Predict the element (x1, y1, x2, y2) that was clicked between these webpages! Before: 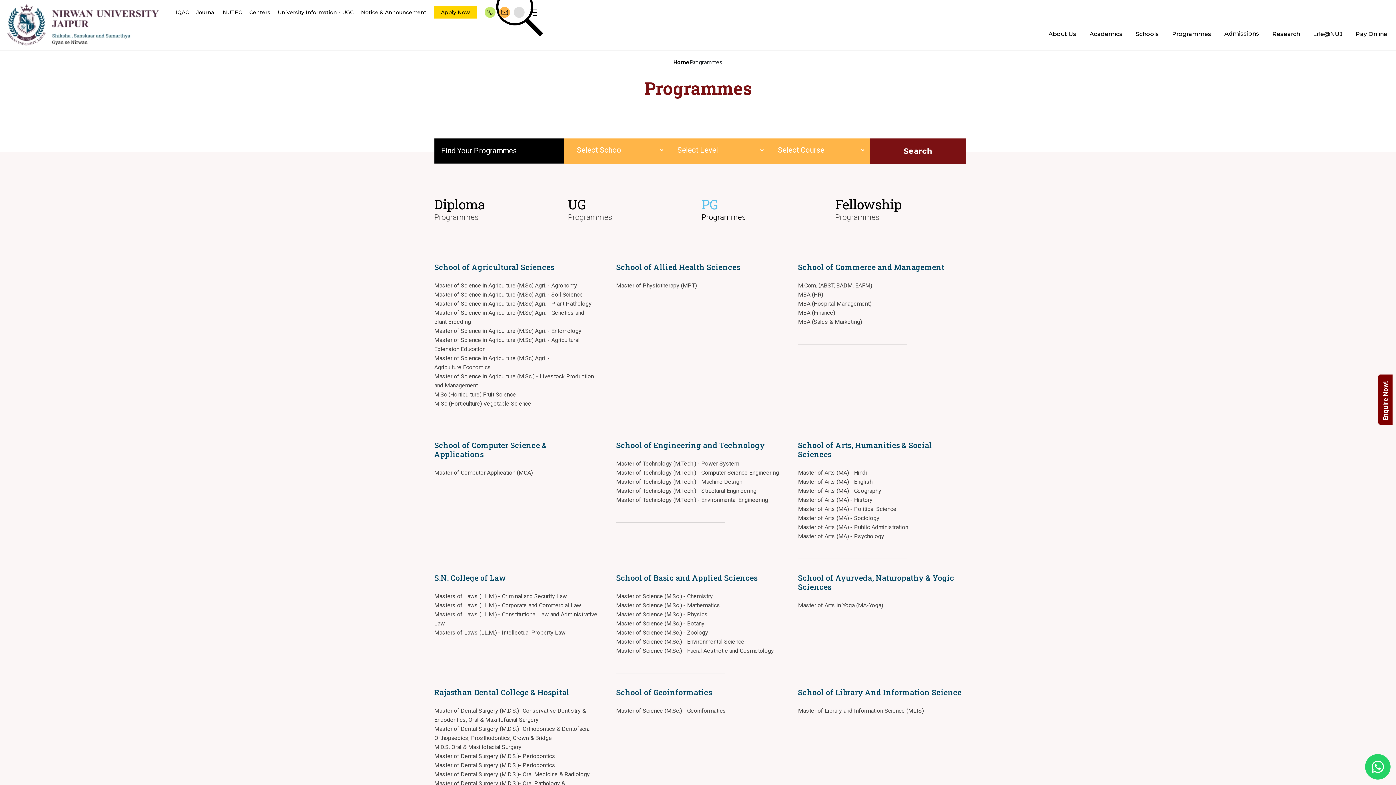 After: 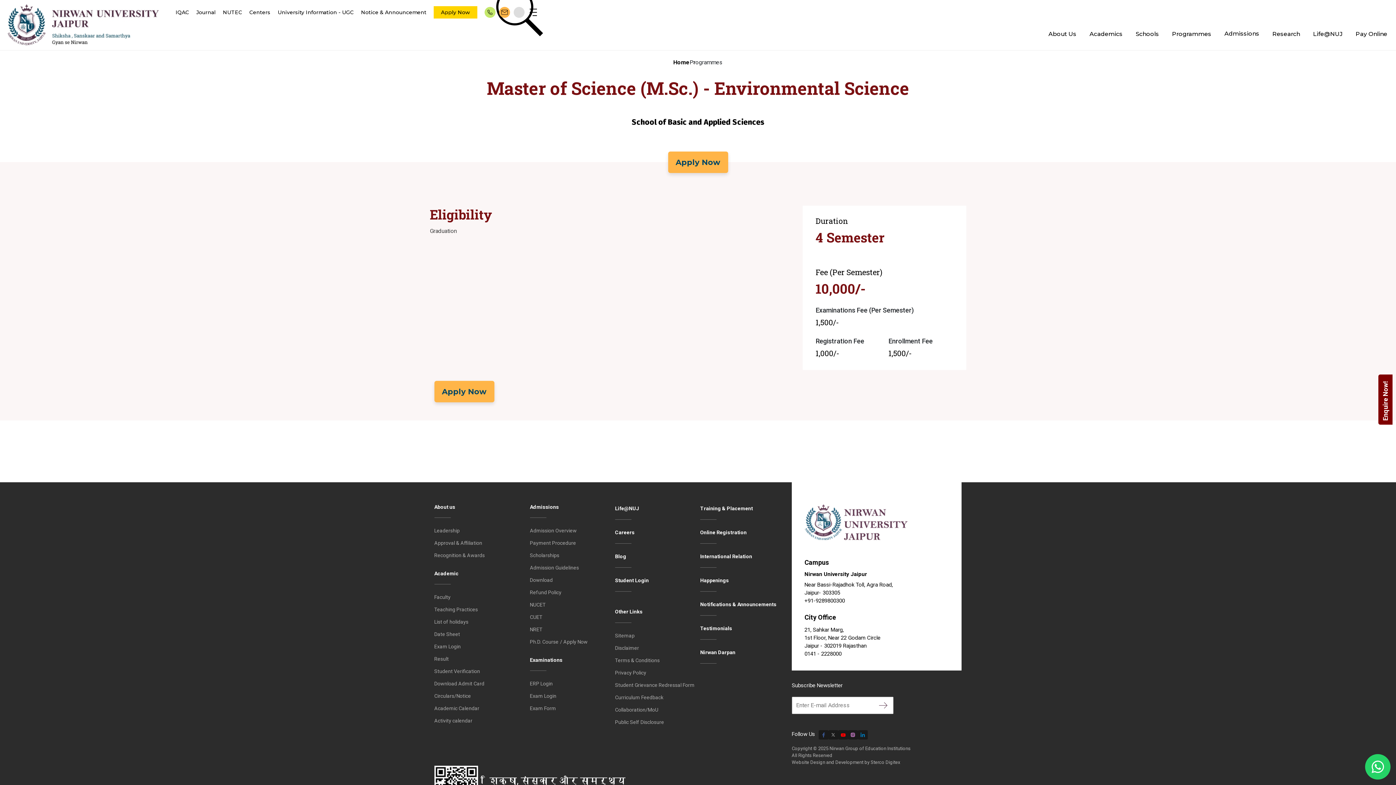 Action: bbox: (616, 638, 744, 645) label: Master of Science (M.Sc.) - Environmental Science